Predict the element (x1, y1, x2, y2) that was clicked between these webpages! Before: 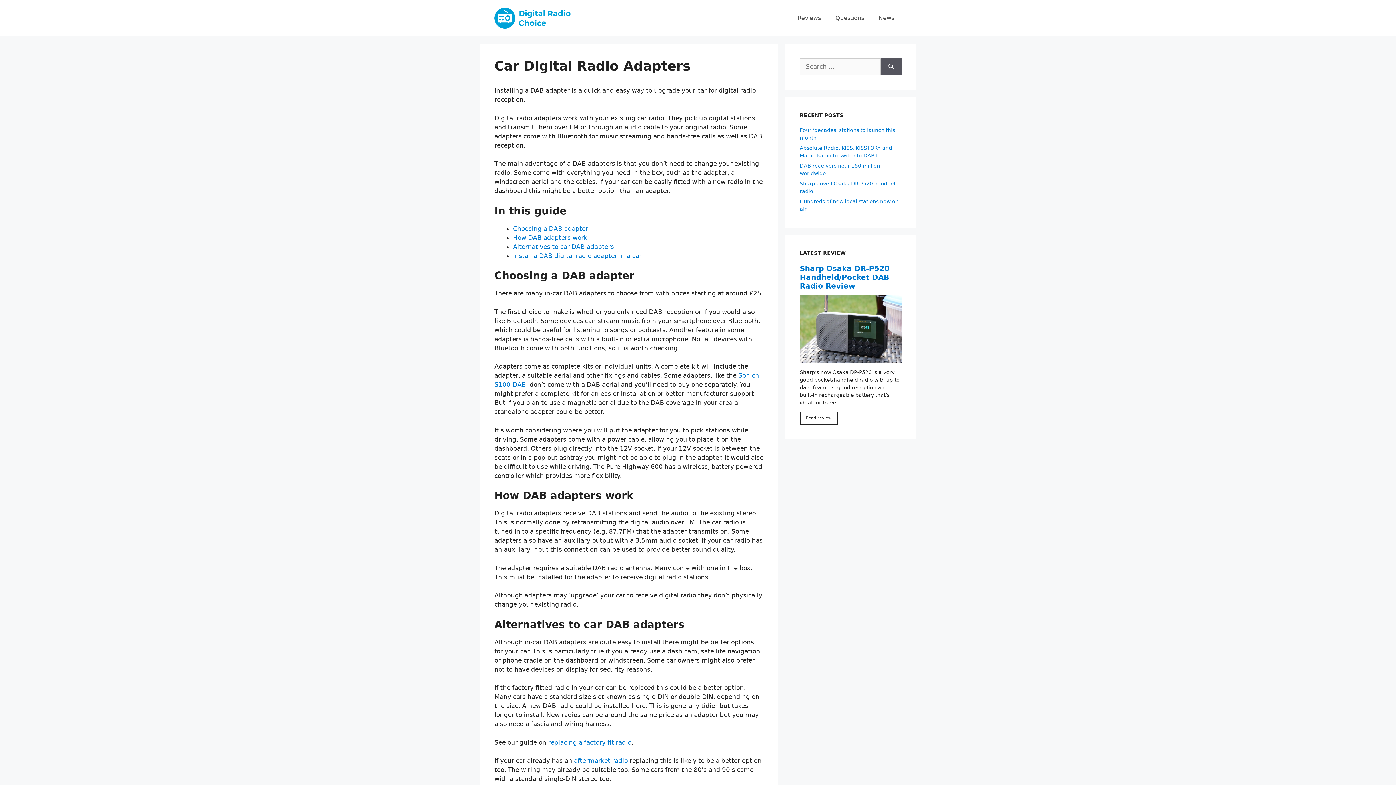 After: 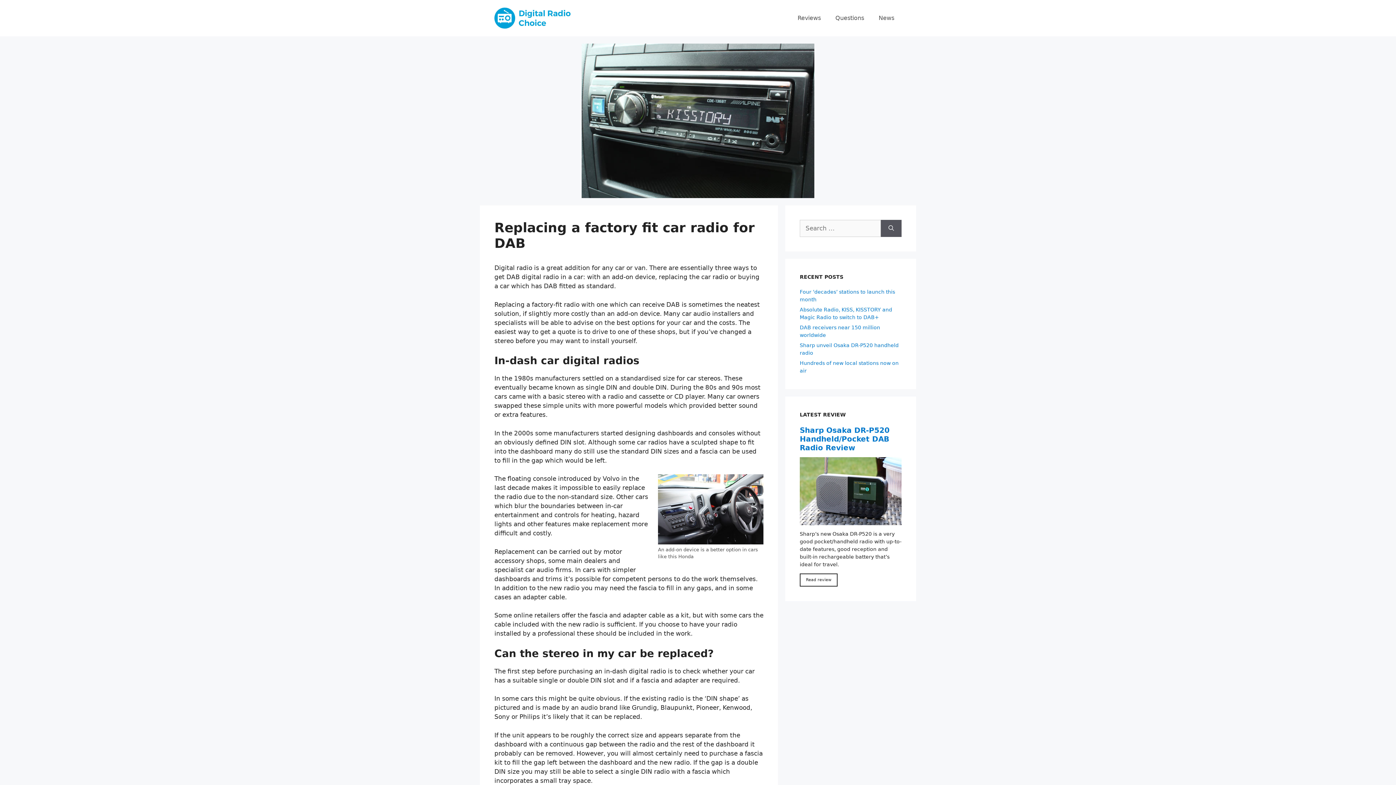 Action: bbox: (548, 739, 631, 746) label: replacing a factory fit radio